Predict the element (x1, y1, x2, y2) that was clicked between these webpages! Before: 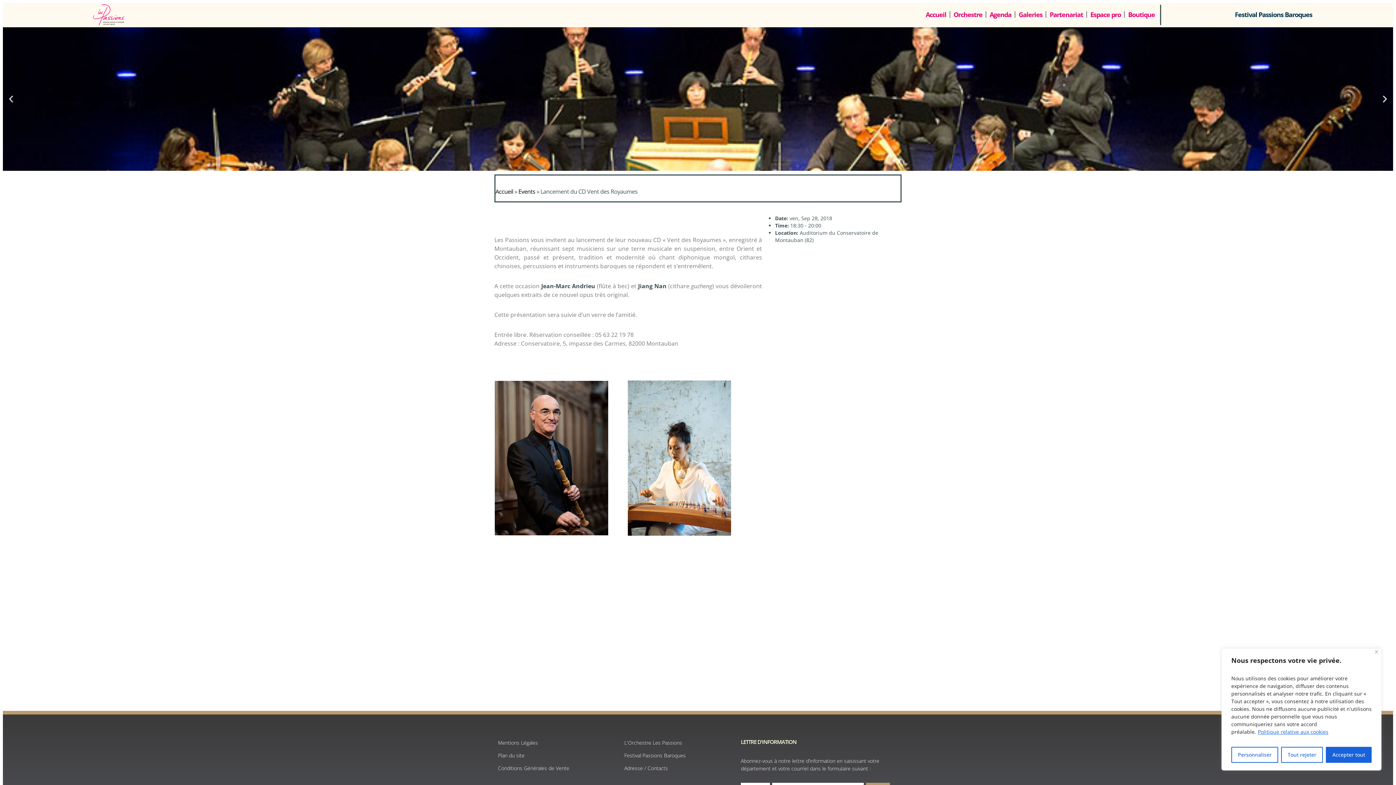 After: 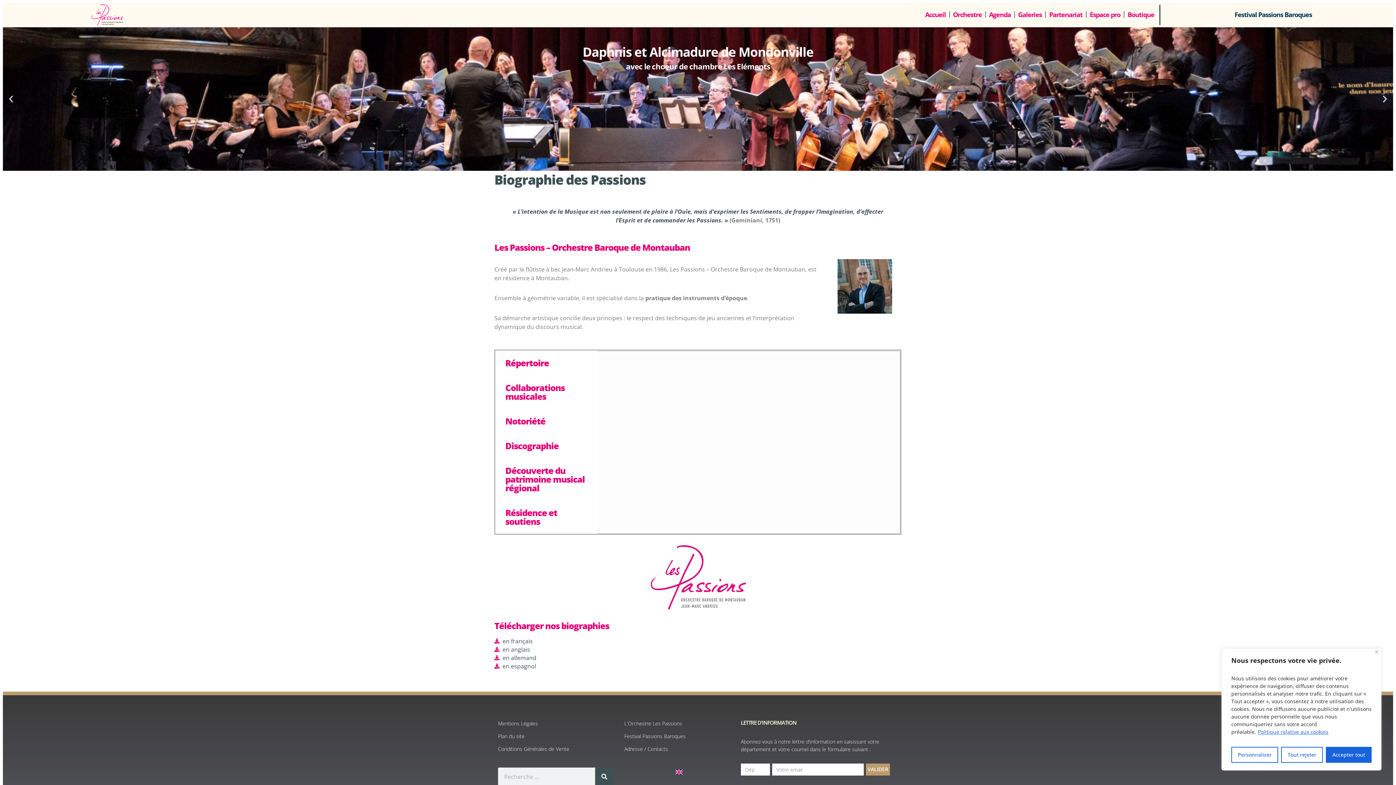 Action: bbox: (624, 739, 733, 746) label: L'Orchestre Les Passions